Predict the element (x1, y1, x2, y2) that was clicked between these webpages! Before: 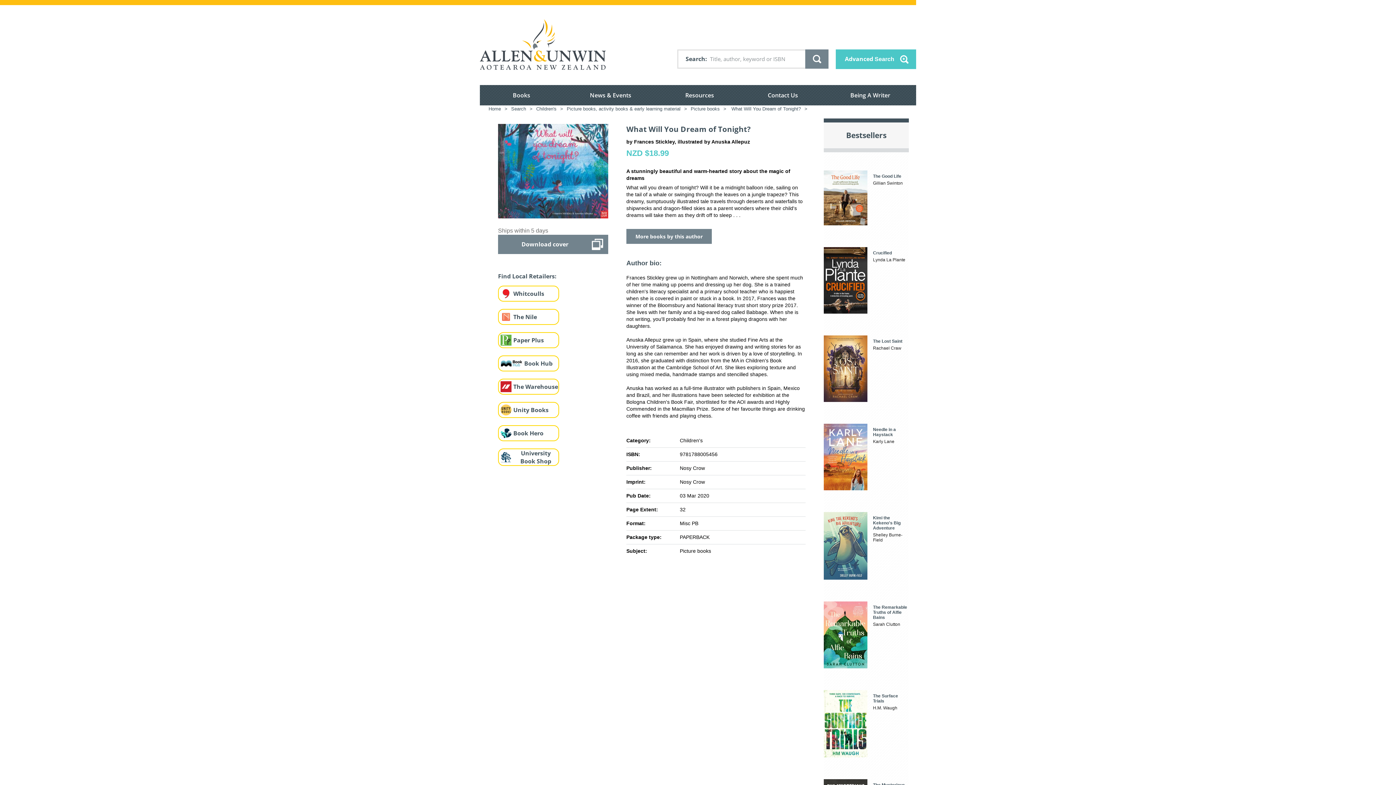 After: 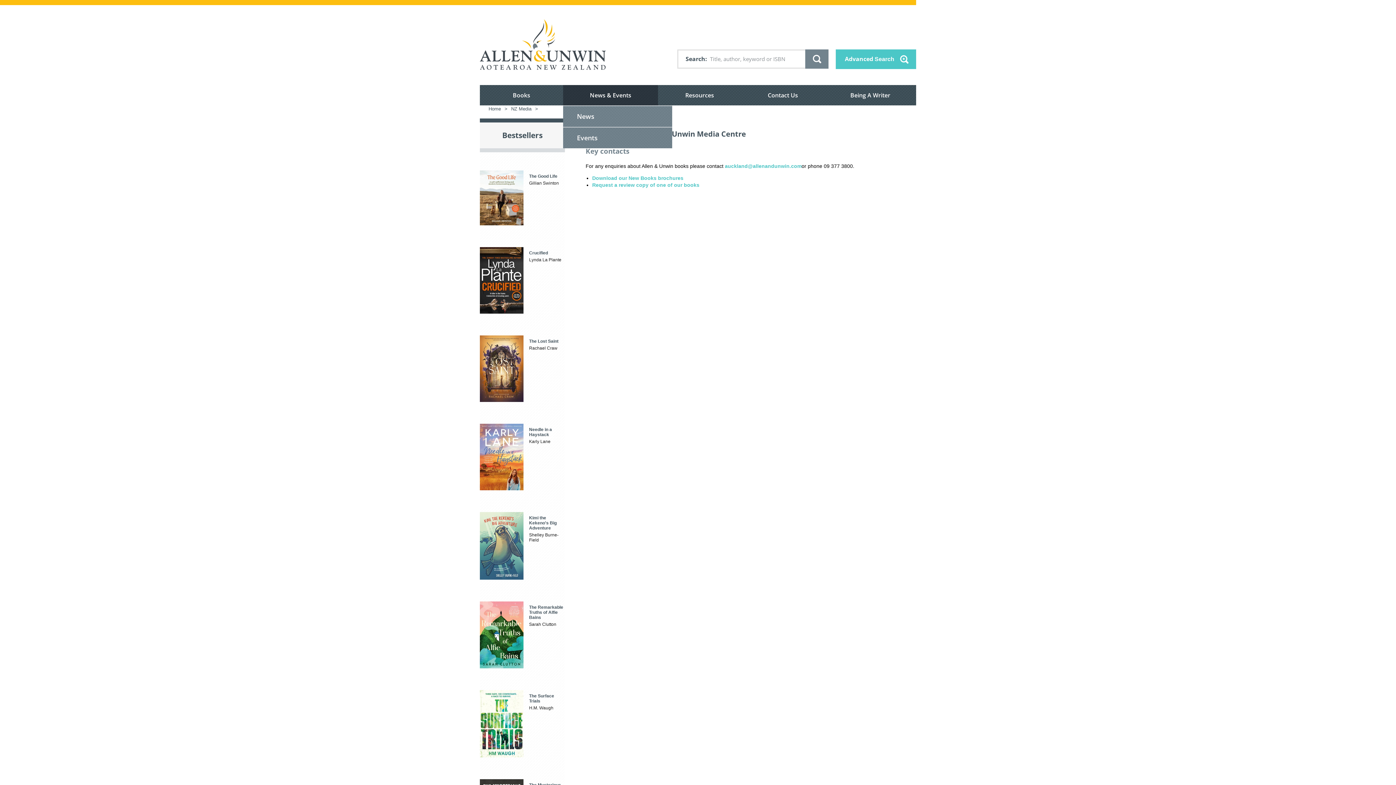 Action: label: News & Events bbox: (563, 85, 658, 105)